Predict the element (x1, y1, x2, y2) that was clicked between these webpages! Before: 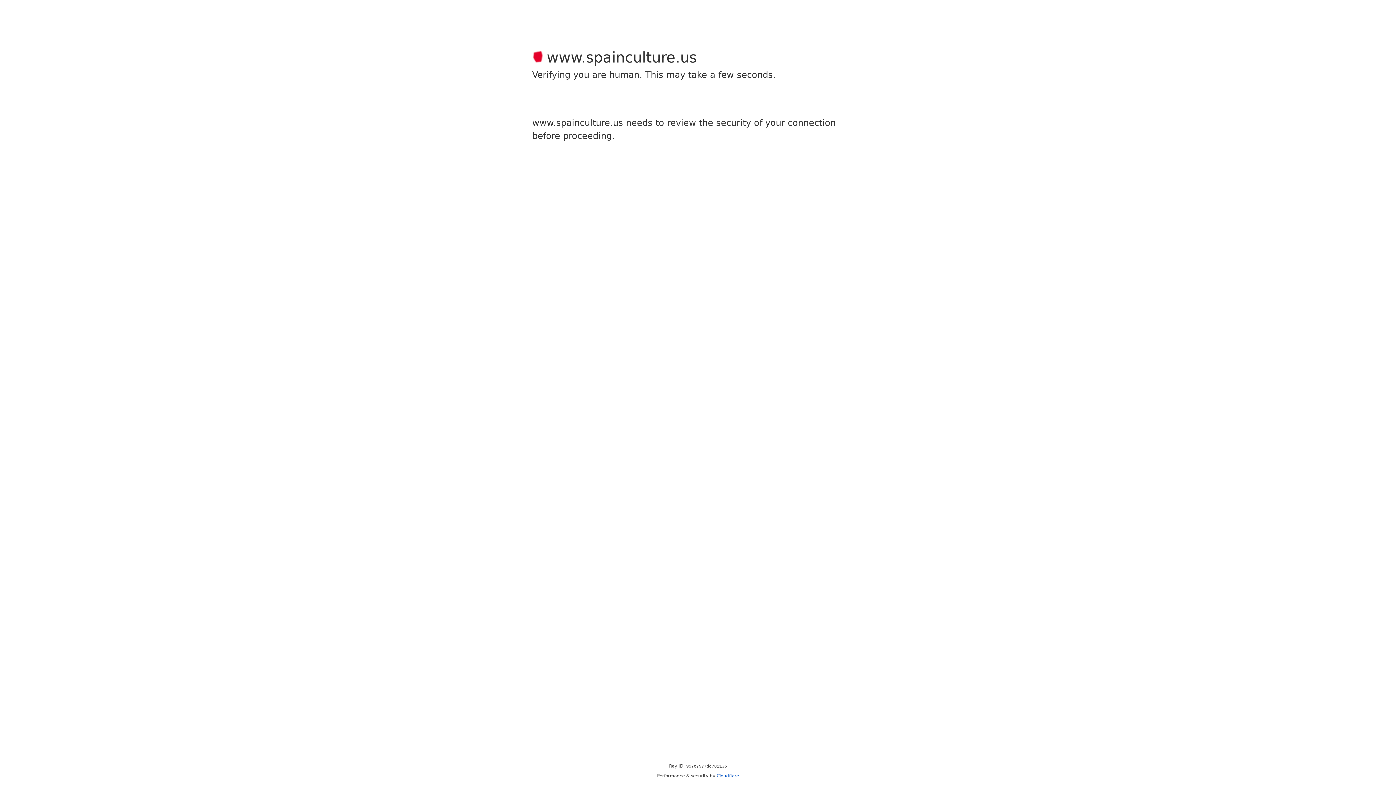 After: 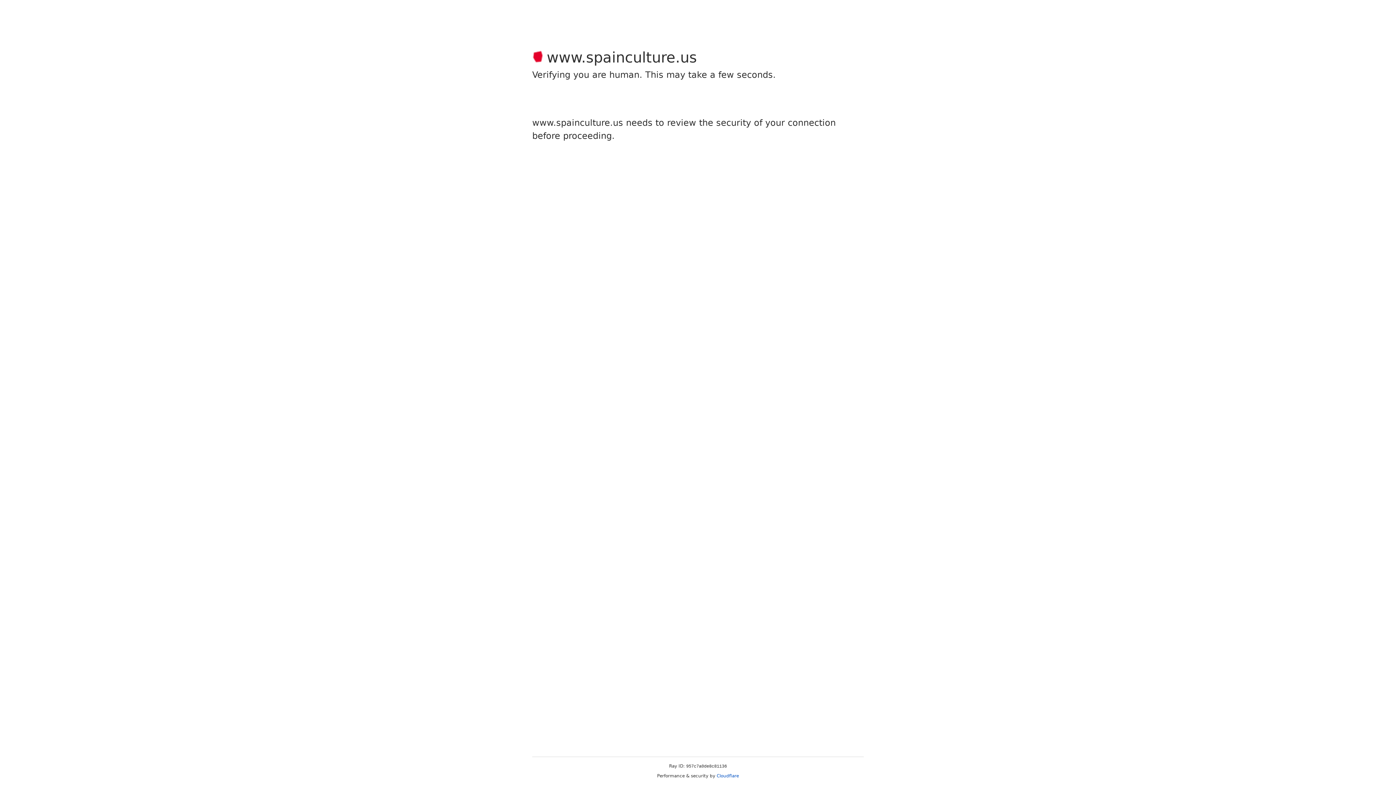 Action: label: Cloudflare bbox: (716, 773, 739, 778)